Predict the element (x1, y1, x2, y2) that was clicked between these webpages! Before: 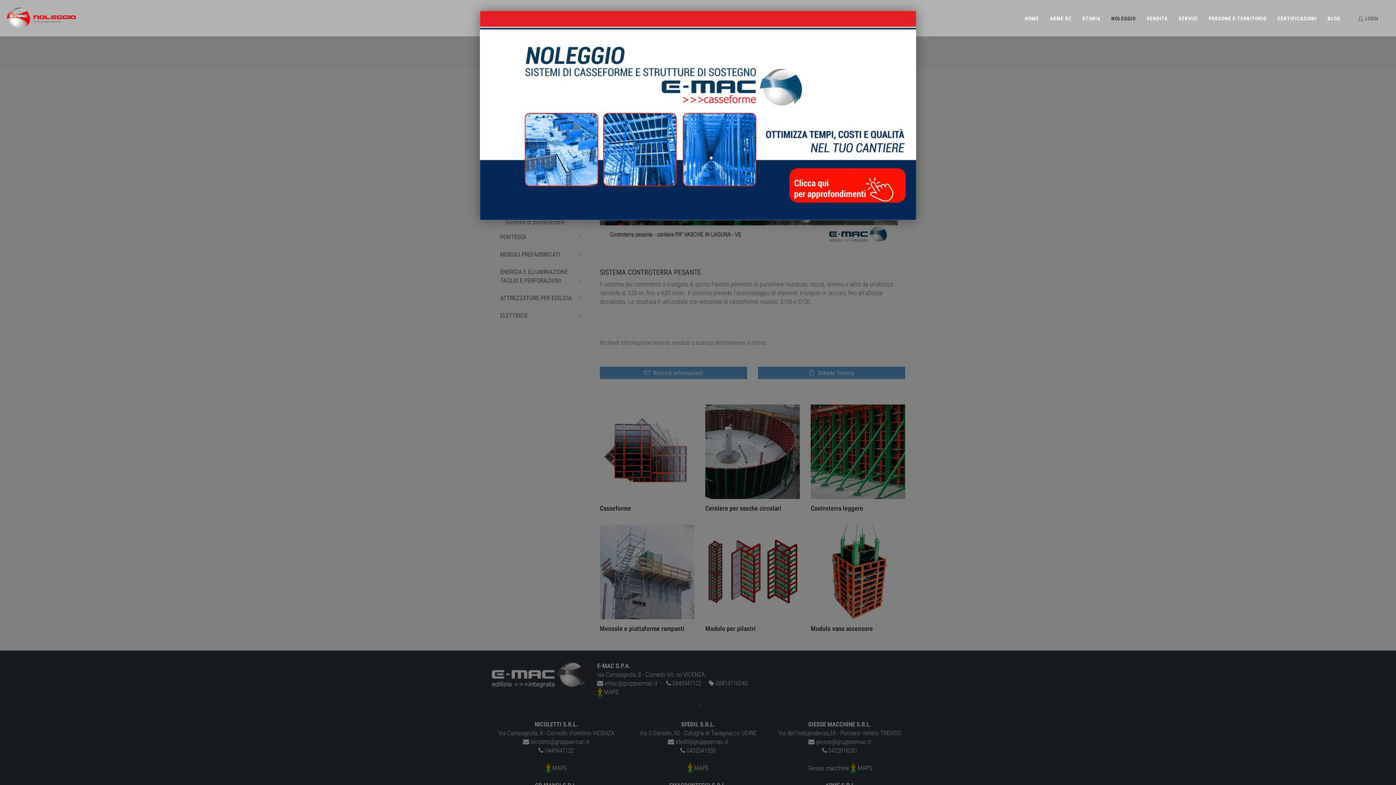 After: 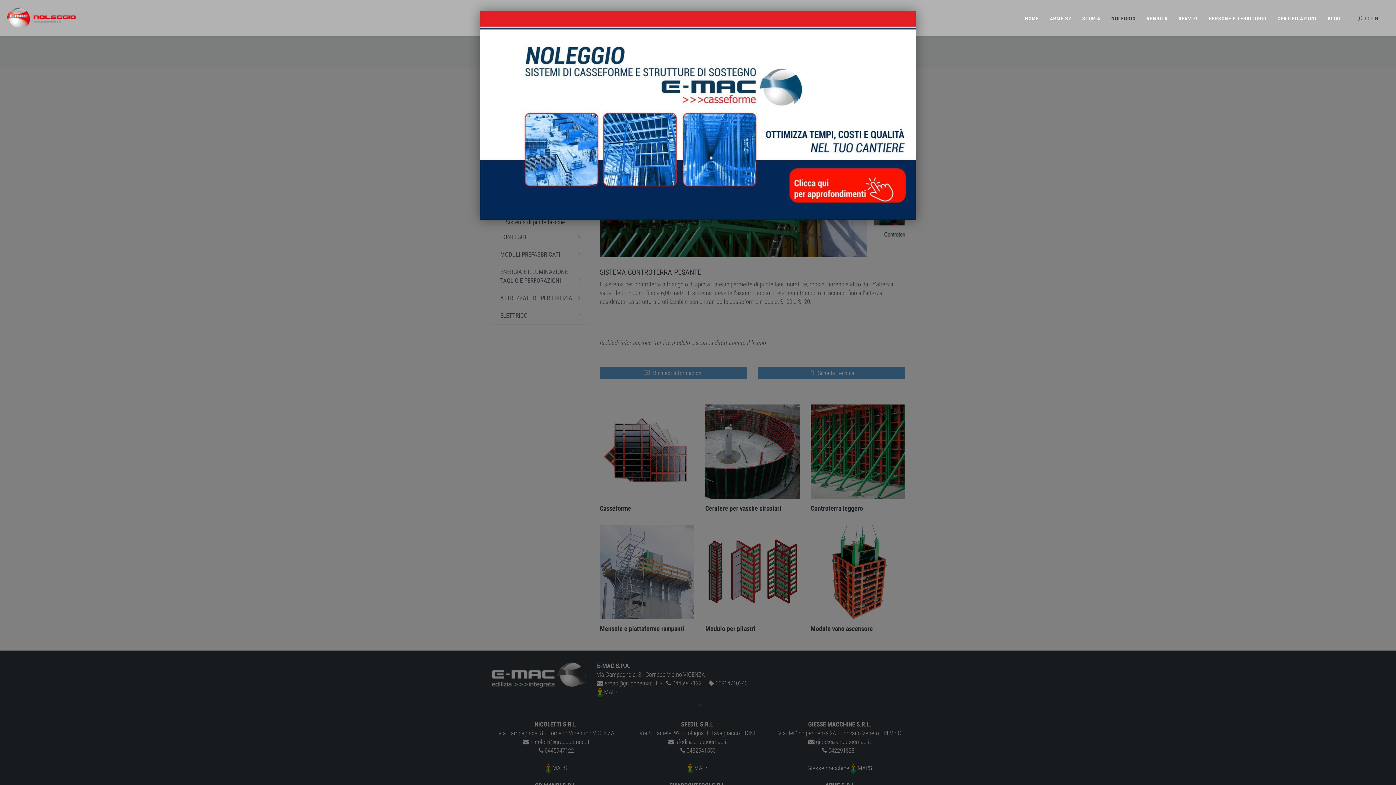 Action: bbox: (480, 10, 916, 220)